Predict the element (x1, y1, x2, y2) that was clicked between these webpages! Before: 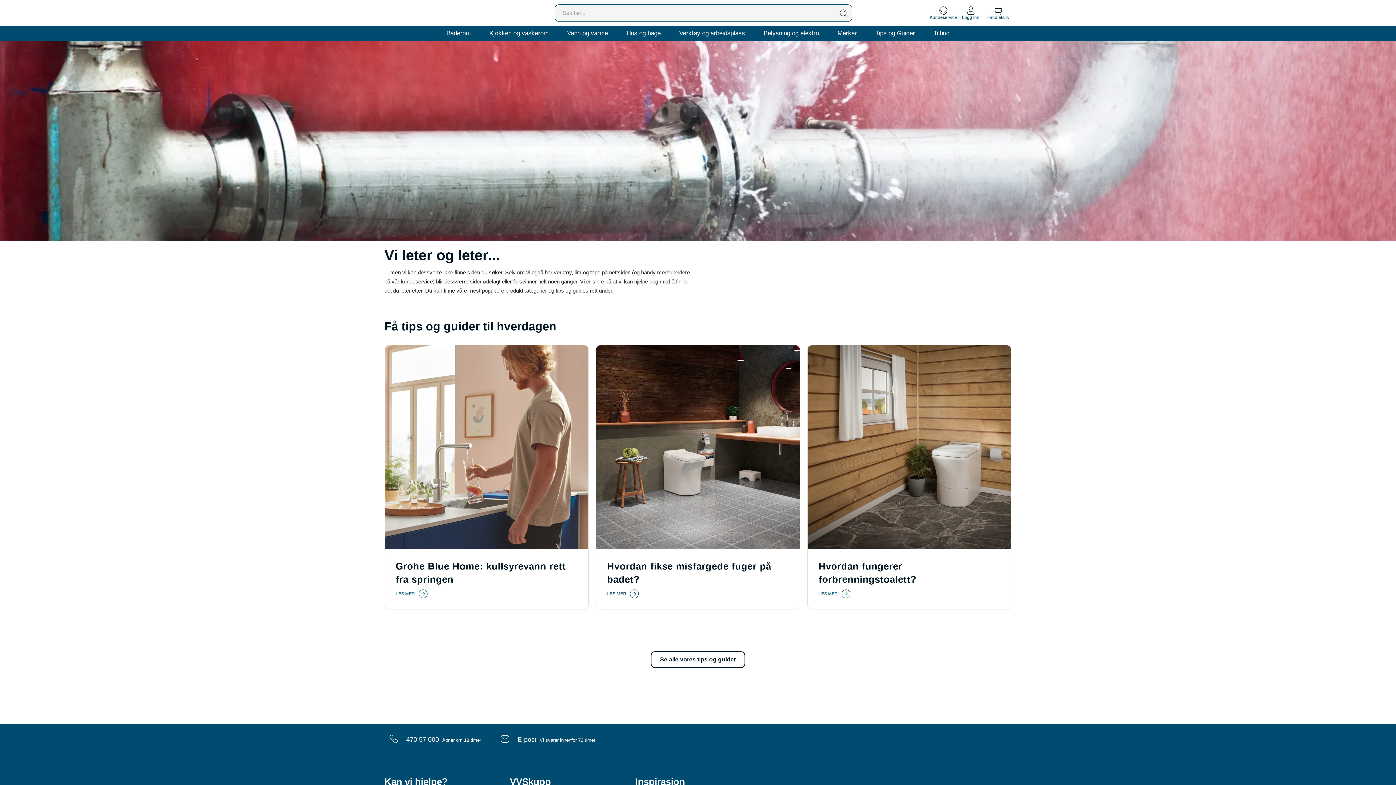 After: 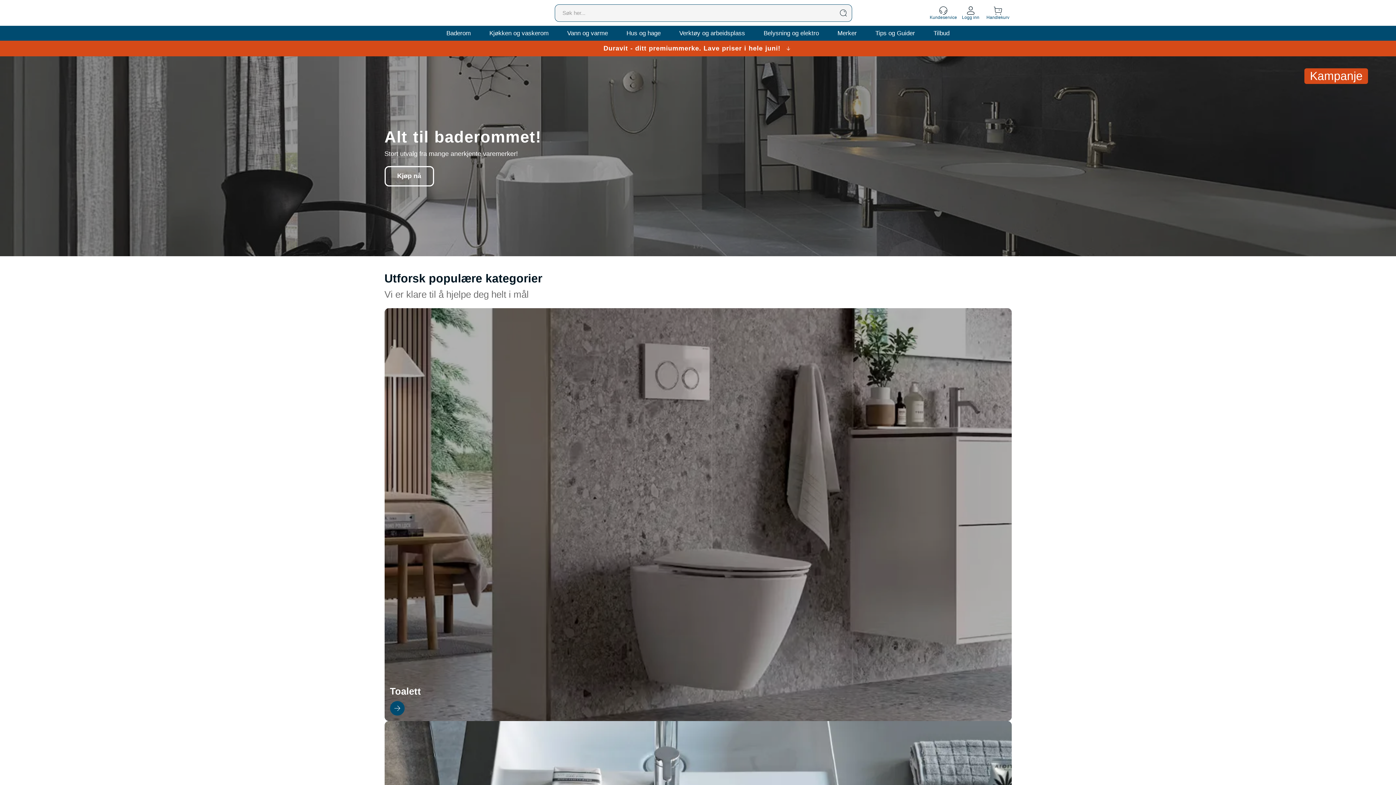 Action: bbox: (395, 4, 465, 21) label: Forside